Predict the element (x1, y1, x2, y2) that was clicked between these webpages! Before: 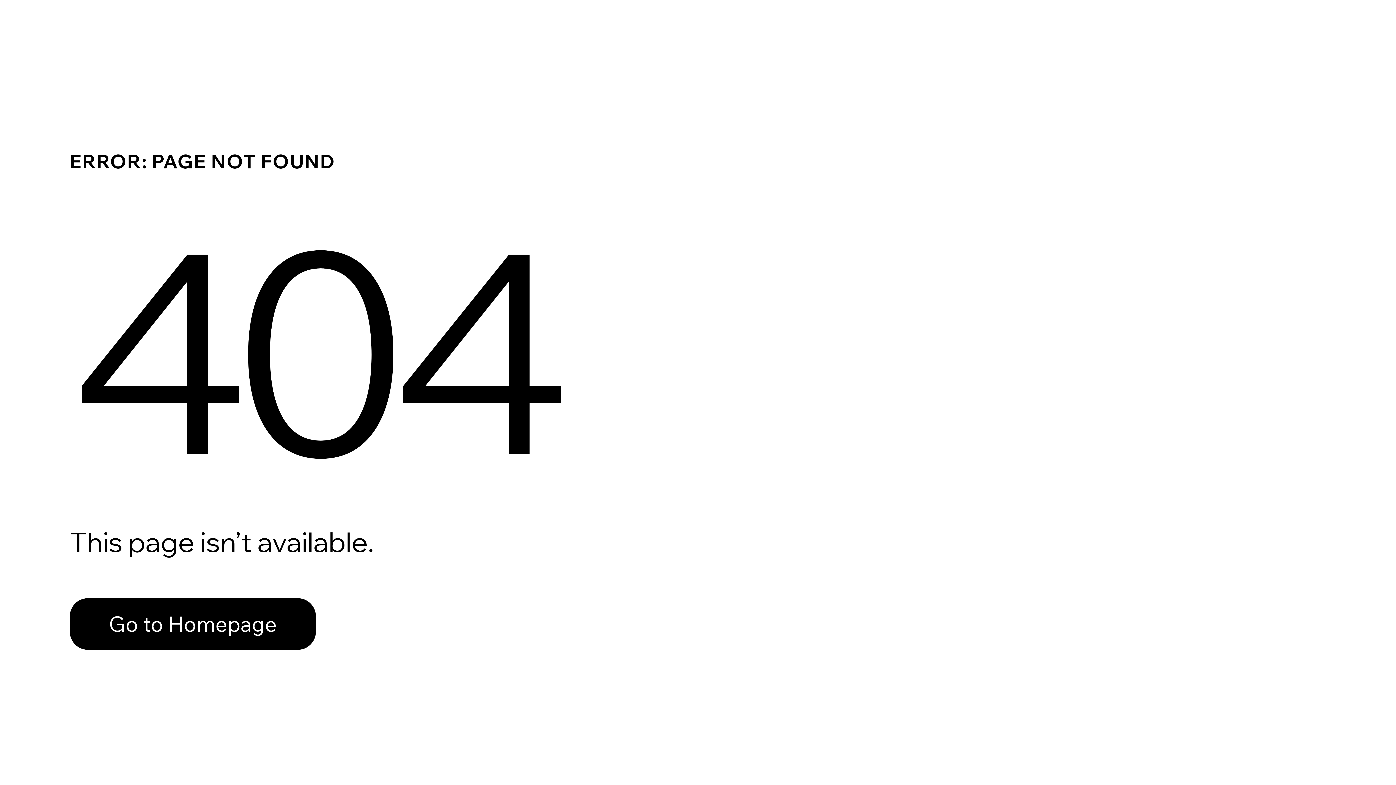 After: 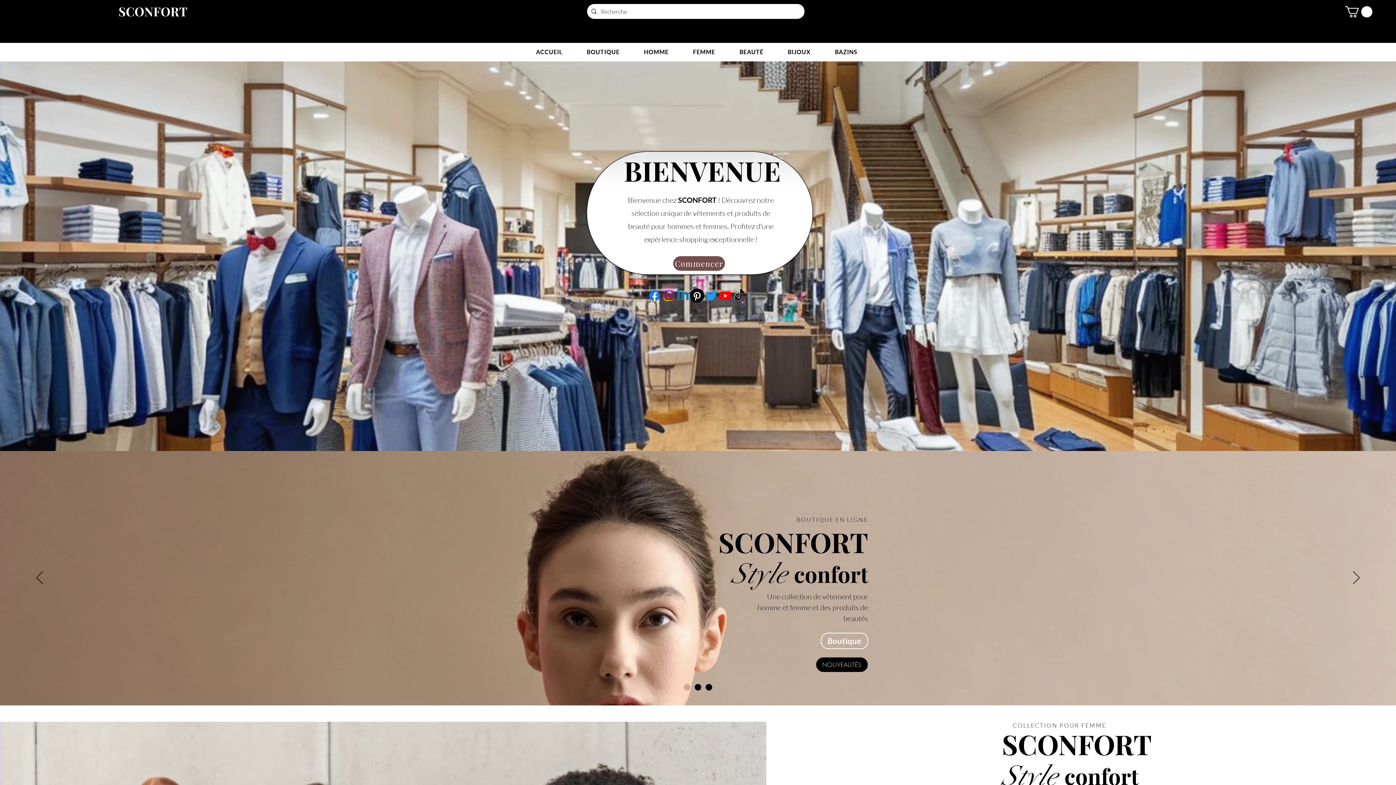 Action: label: Go to Homepage bbox: (69, 598, 316, 650)